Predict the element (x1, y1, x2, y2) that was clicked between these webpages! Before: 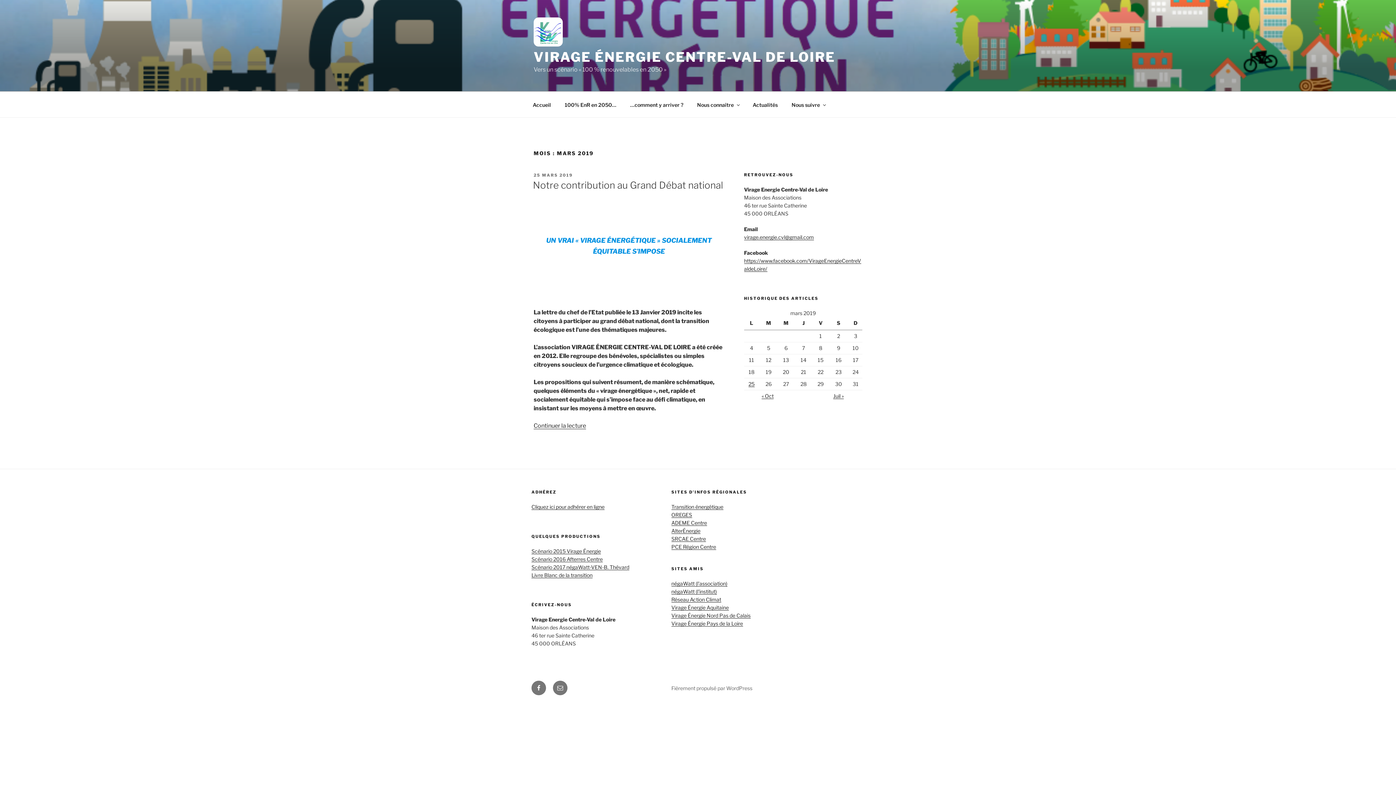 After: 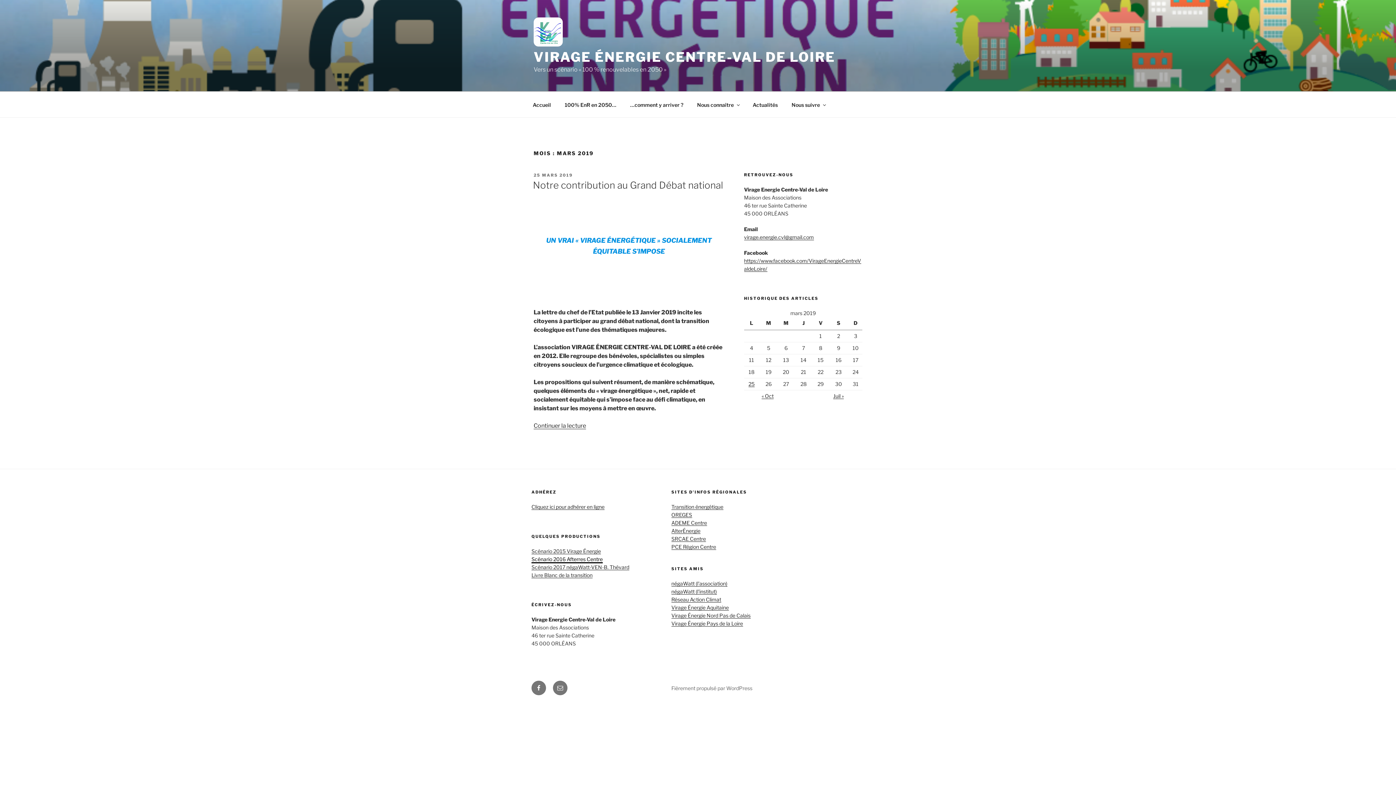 Action: label: Scénario 2016 Afterres Centre bbox: (531, 556, 602, 562)